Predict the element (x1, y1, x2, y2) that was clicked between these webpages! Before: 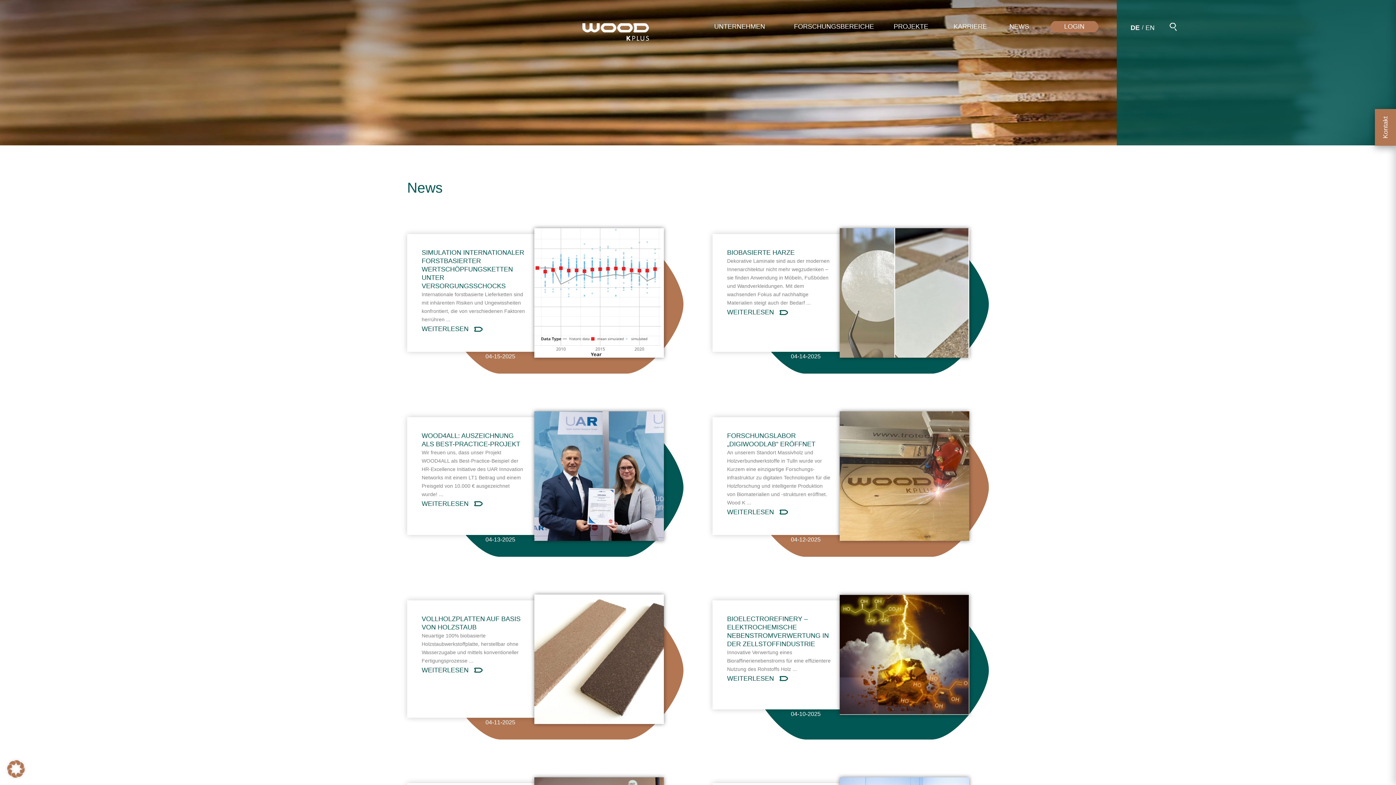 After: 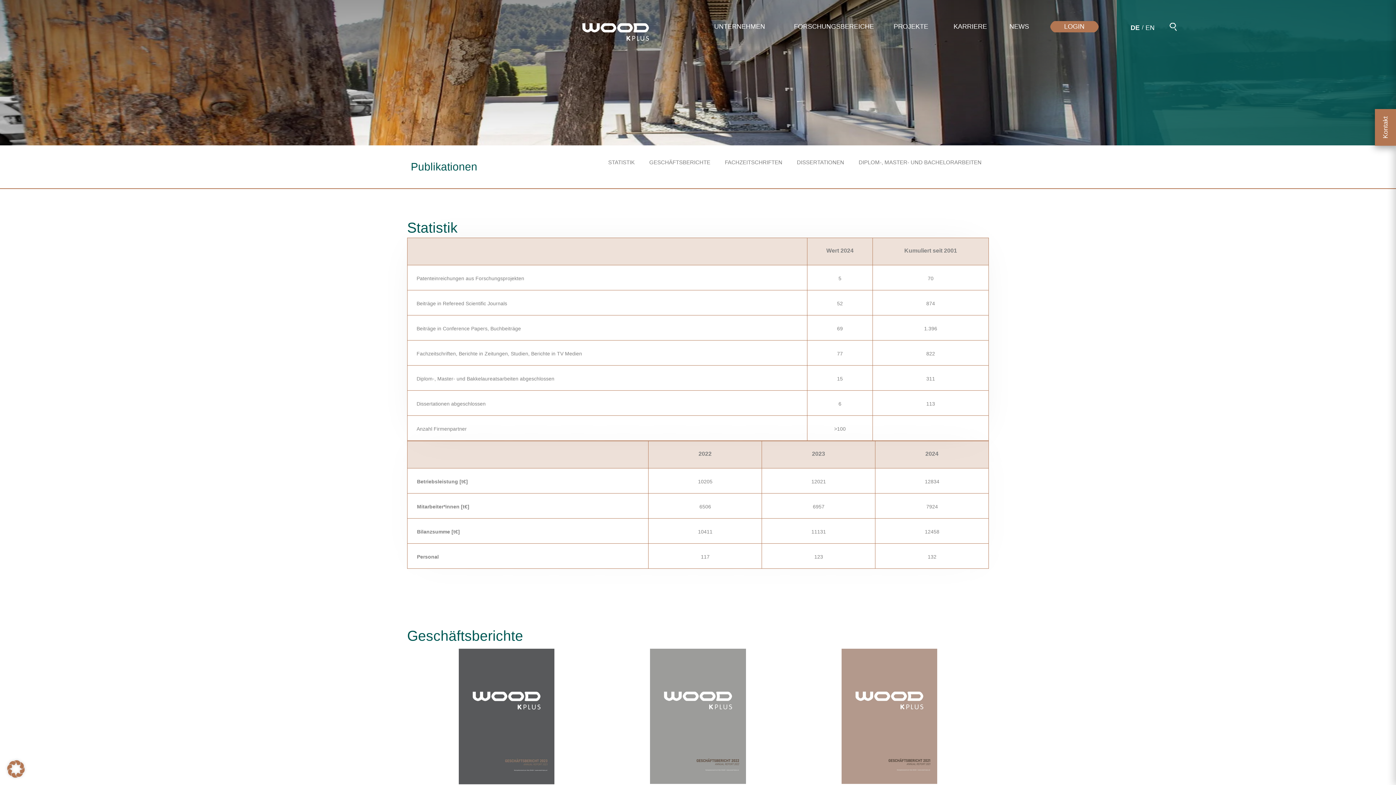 Action: bbox: (703, 97, 783, 108) label: Publikationen